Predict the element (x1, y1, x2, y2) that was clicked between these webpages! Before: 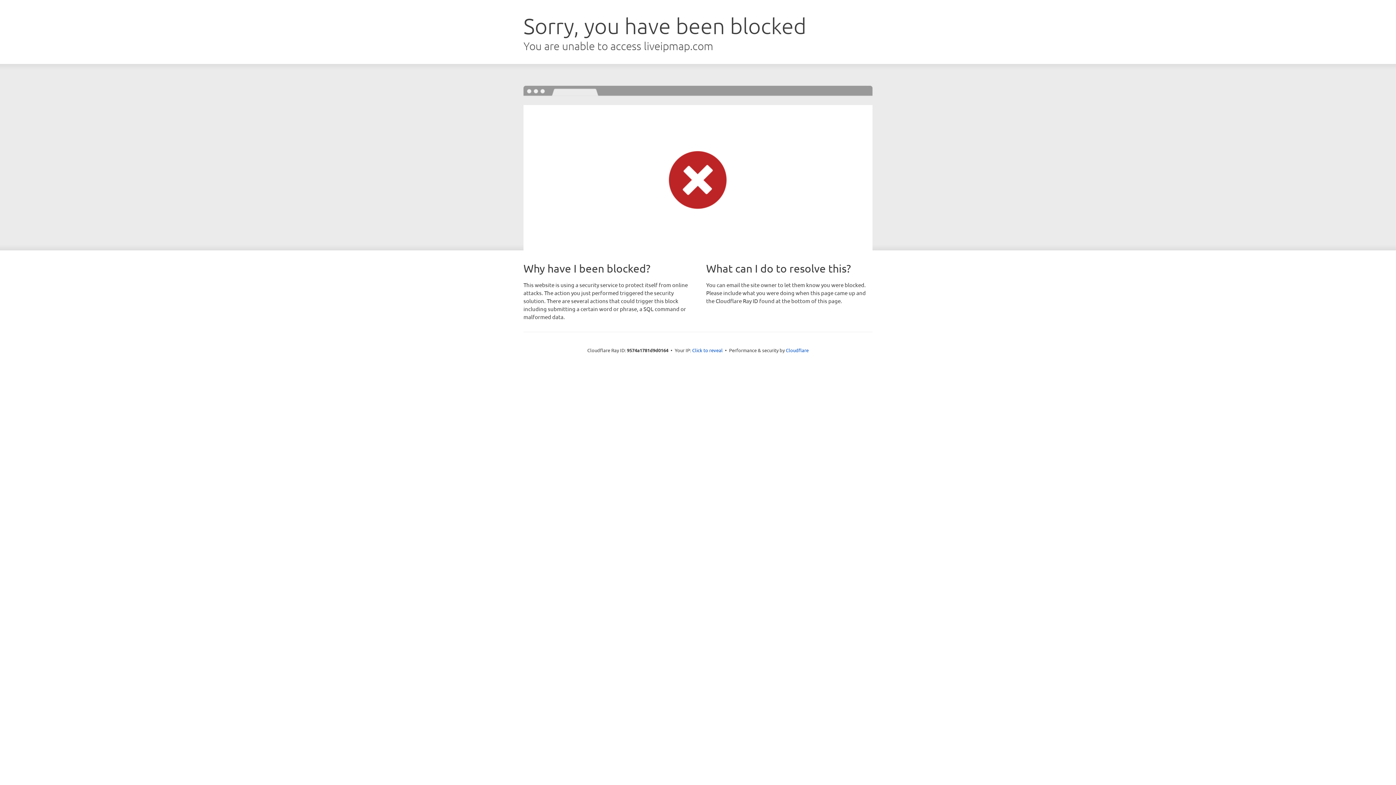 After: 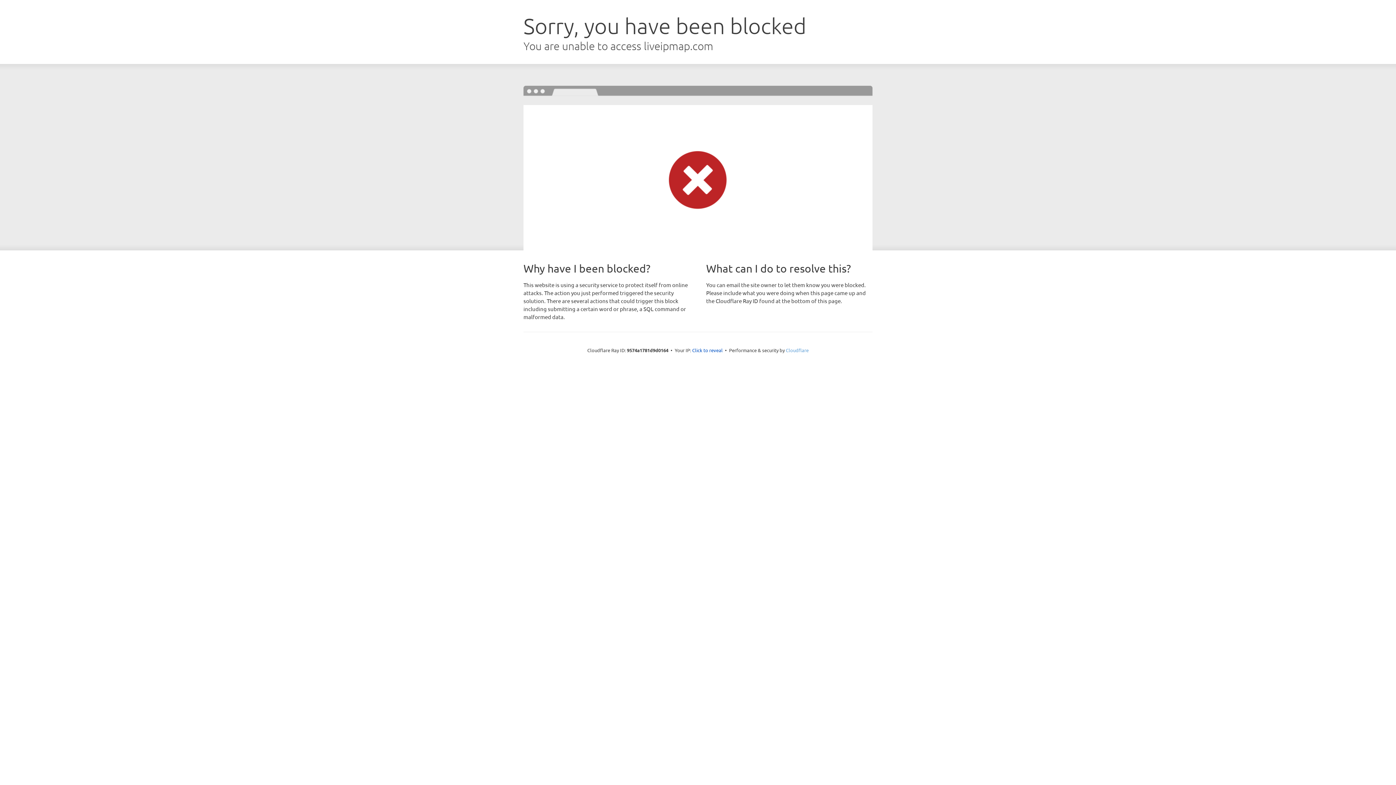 Action: bbox: (786, 347, 808, 353) label: Cloudflare